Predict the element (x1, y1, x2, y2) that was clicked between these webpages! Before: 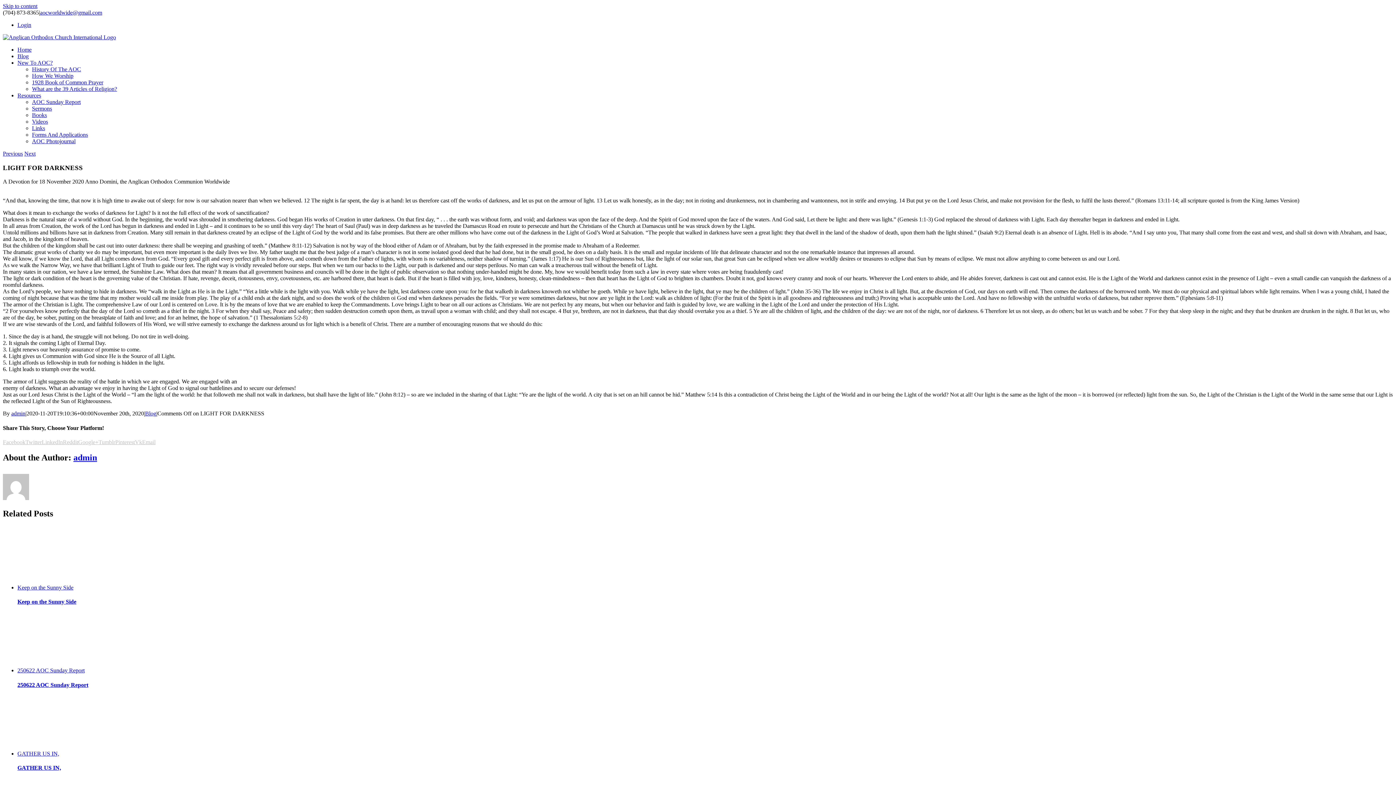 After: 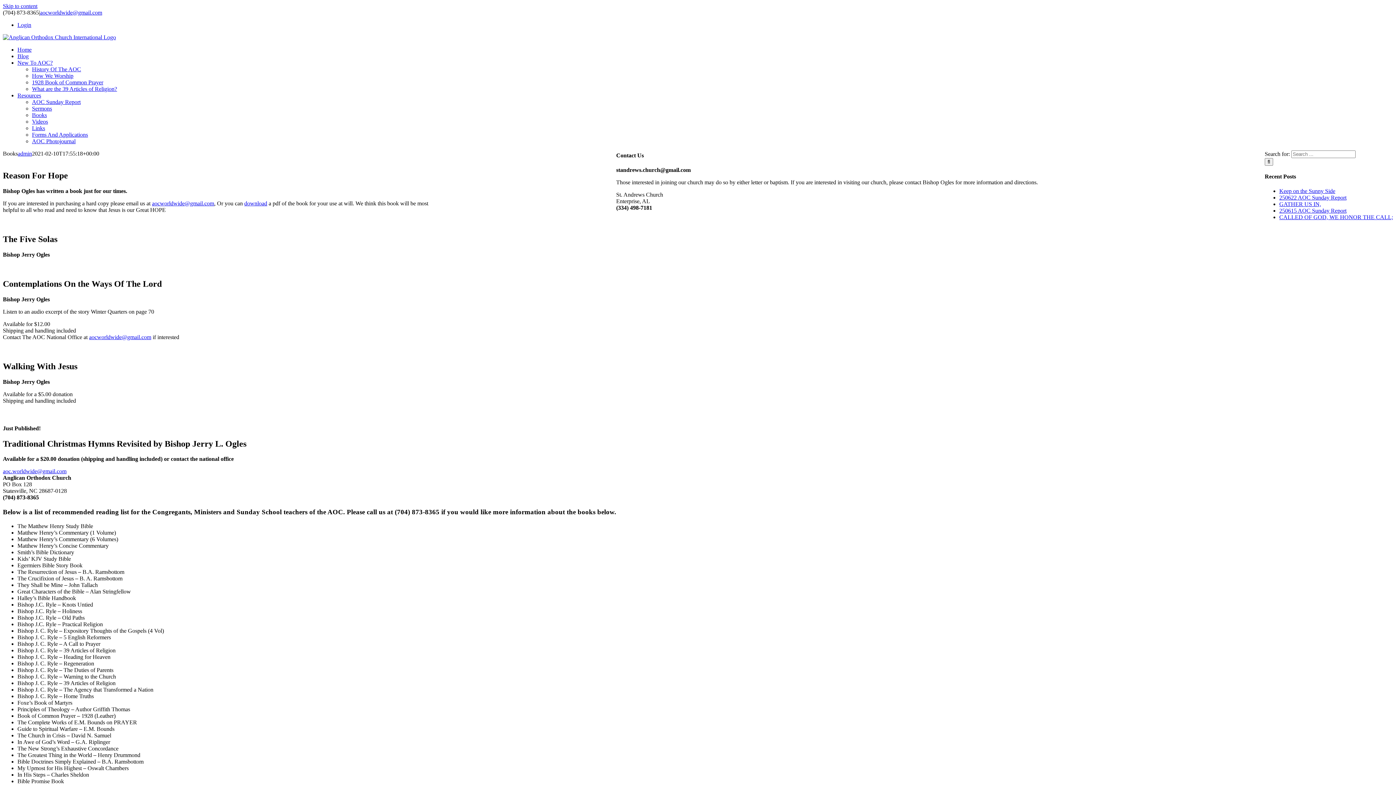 Action: bbox: (32, 112, 46, 118) label: Books